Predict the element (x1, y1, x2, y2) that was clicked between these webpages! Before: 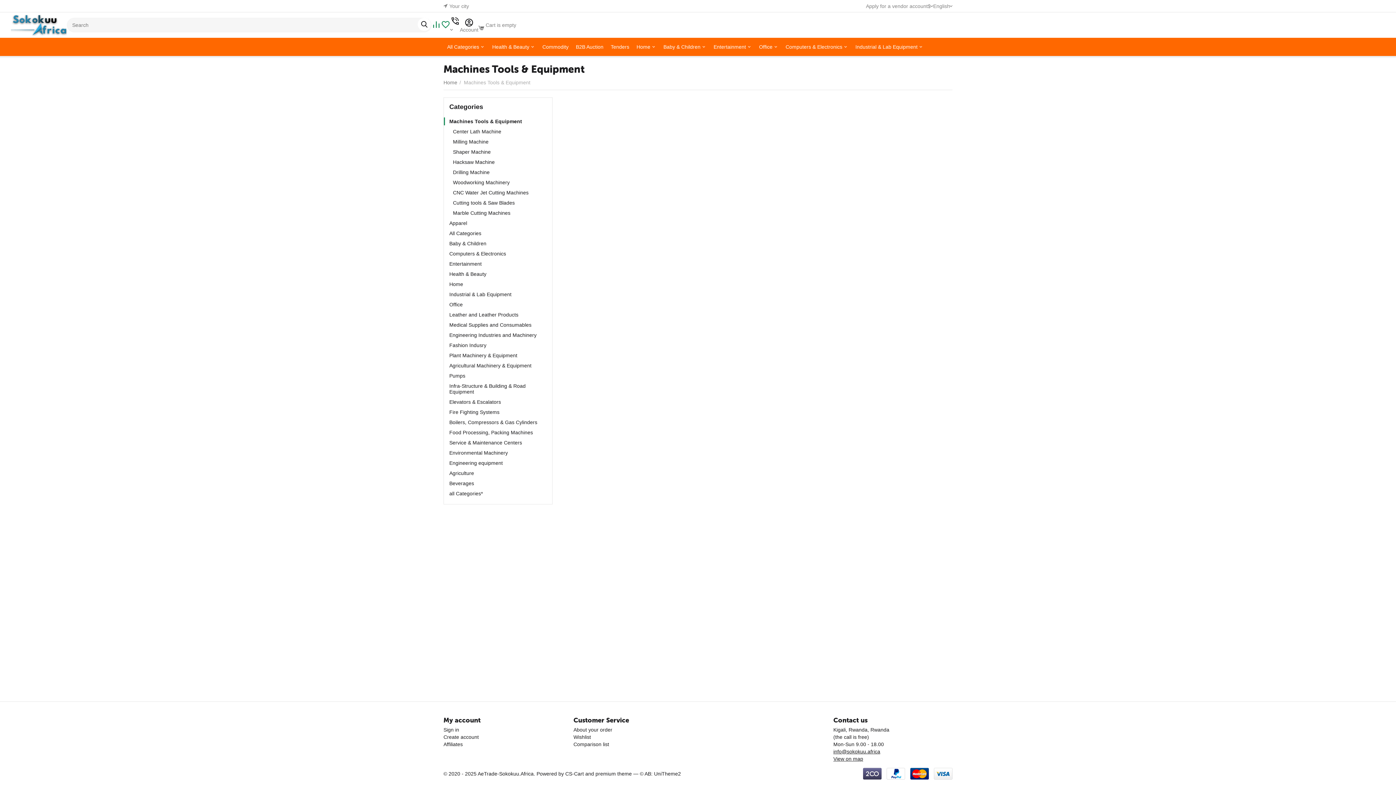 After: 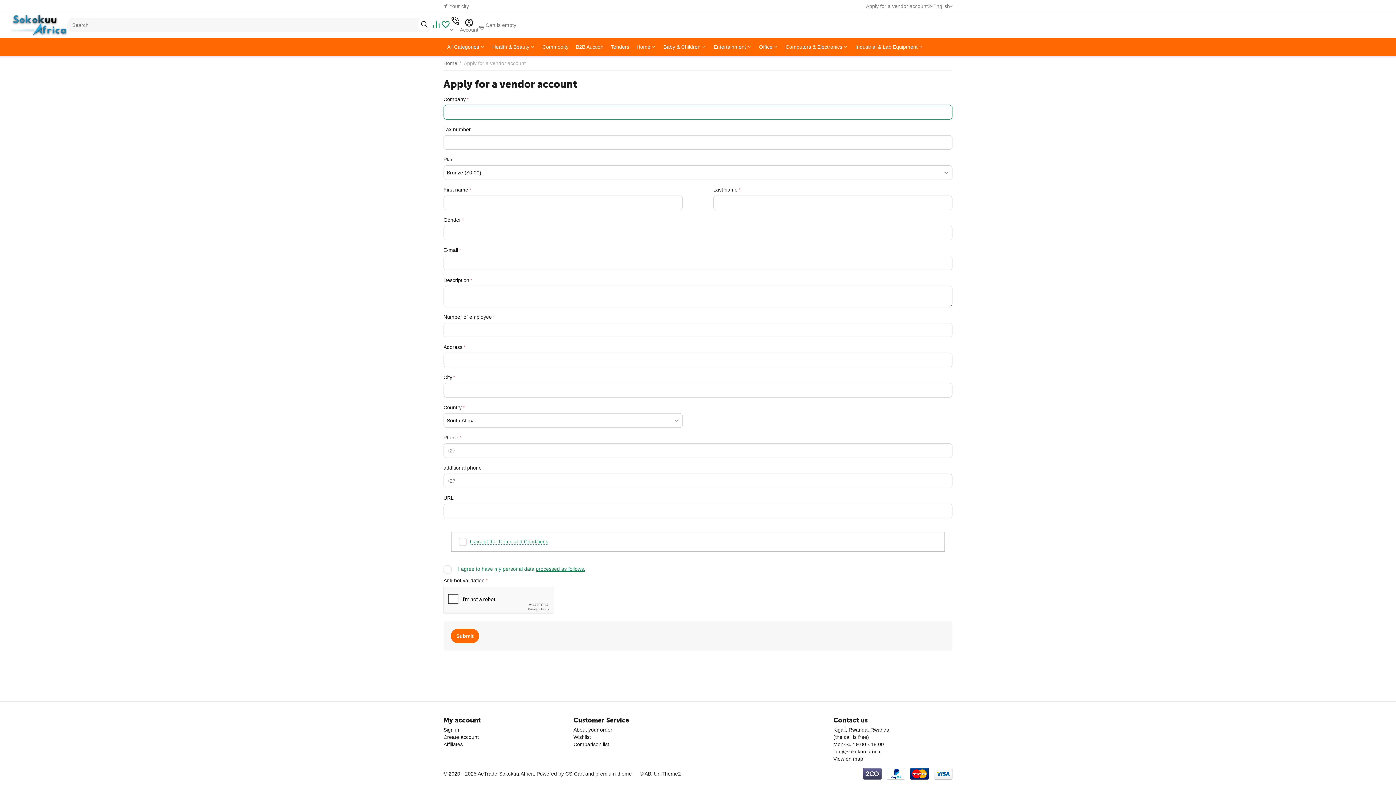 Action: label: Apply for a vendor account bbox: (866, 0, 928, 12)